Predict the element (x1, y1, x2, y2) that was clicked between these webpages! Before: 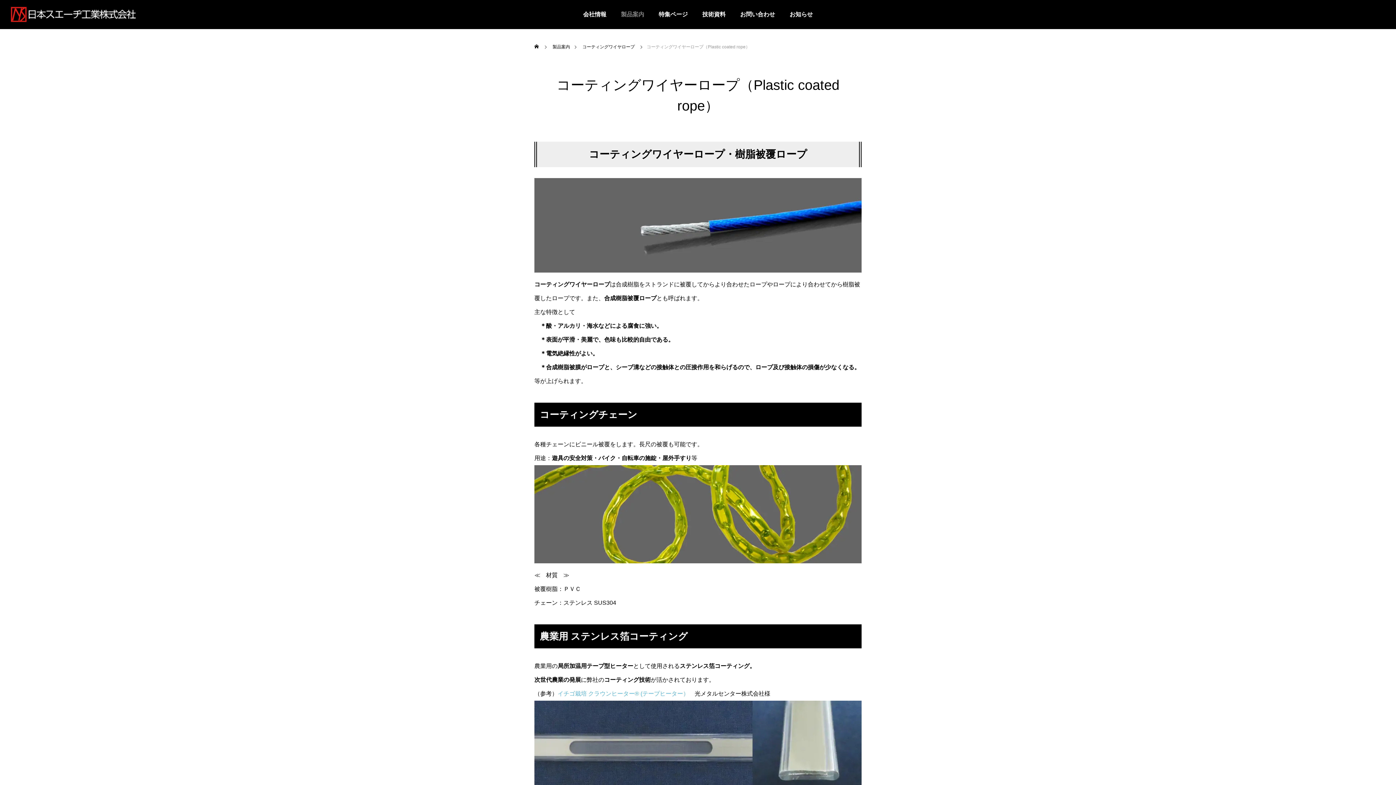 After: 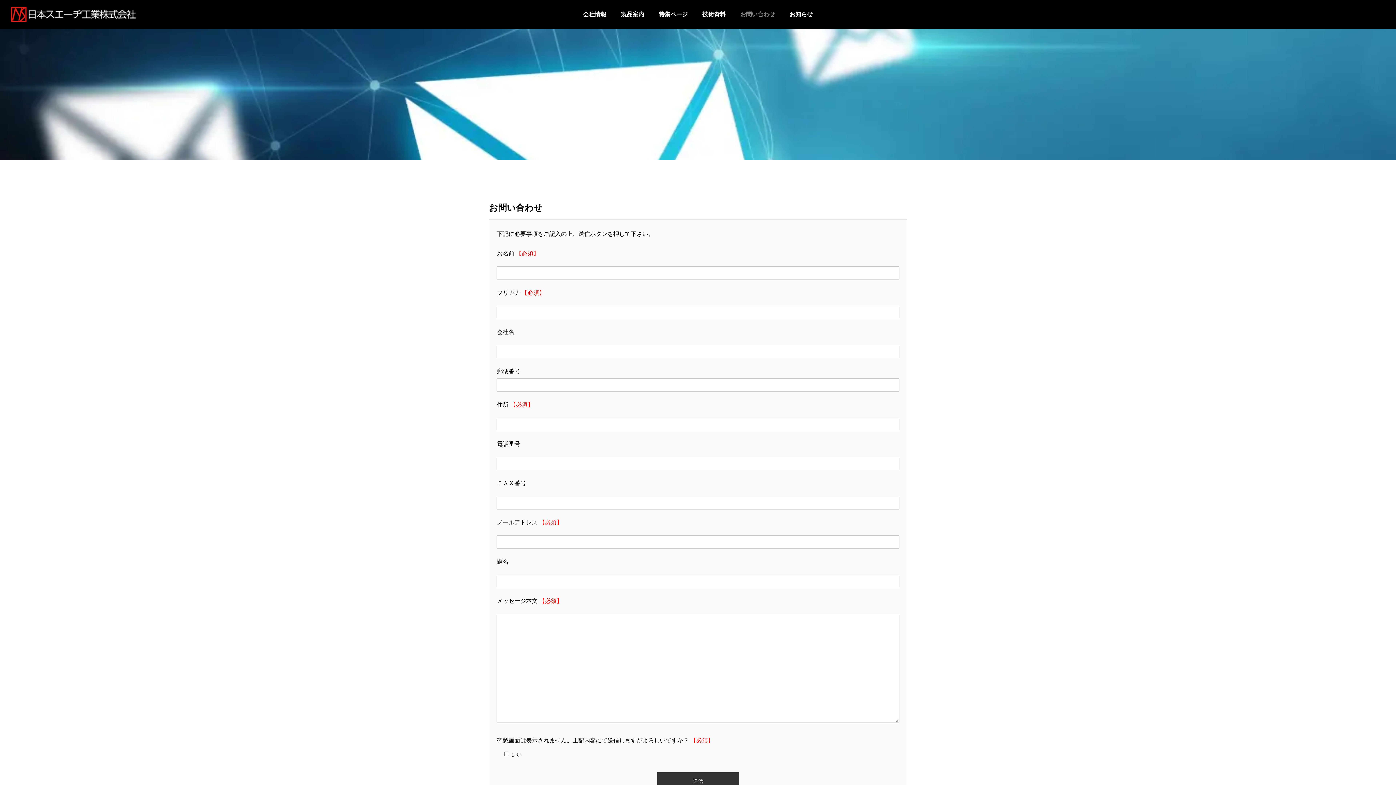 Action: bbox: (733, 0, 782, 29) label: お問い合わせ